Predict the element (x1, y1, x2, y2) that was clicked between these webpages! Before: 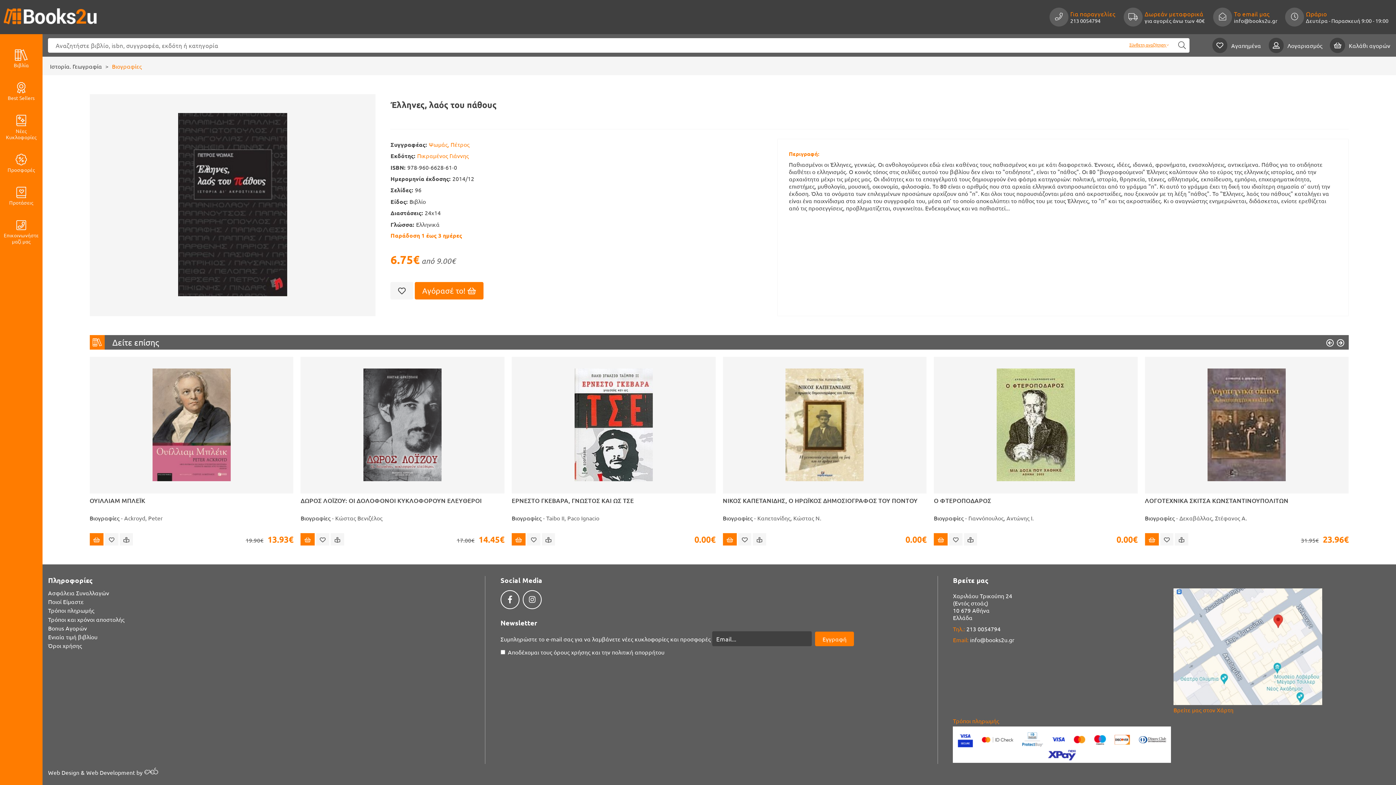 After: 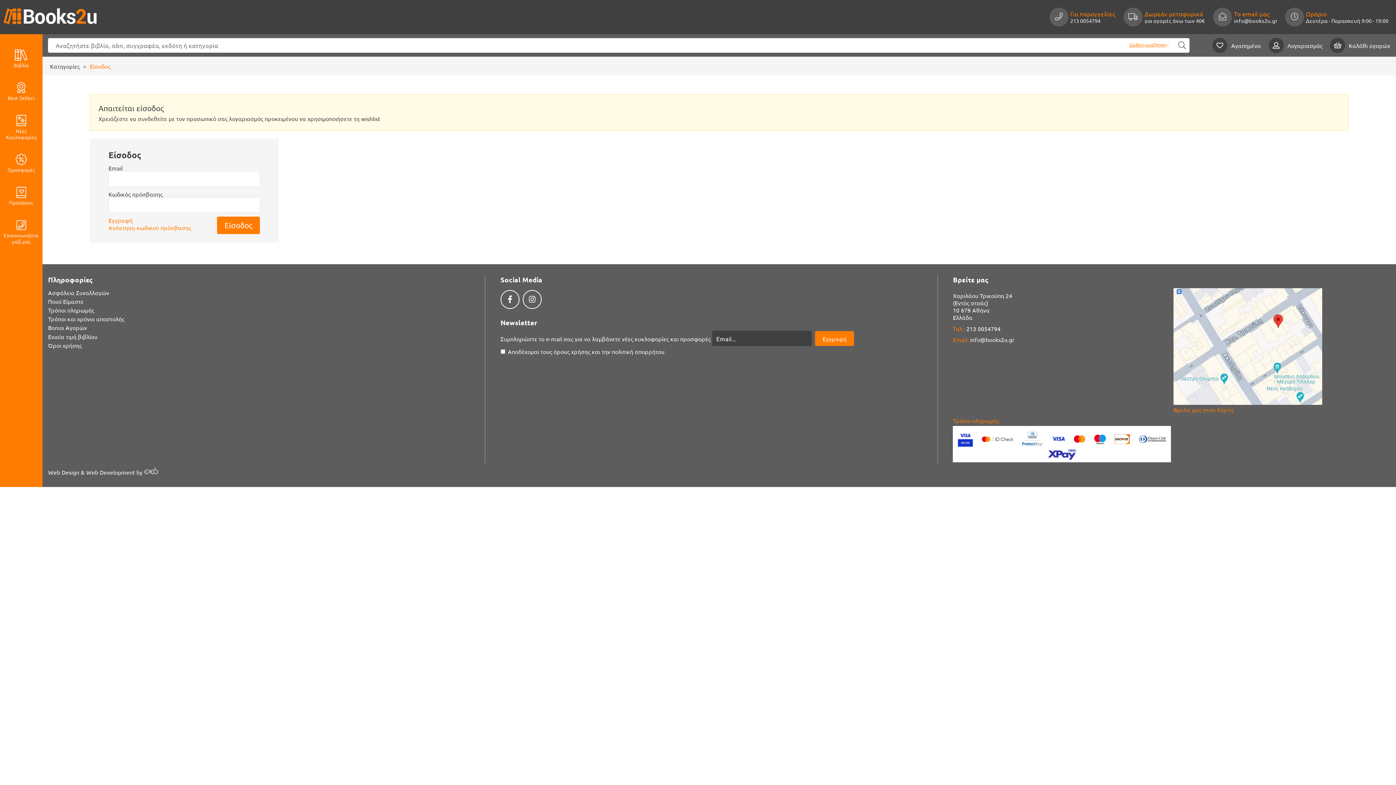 Action: bbox: (105, 533, 118, 545)